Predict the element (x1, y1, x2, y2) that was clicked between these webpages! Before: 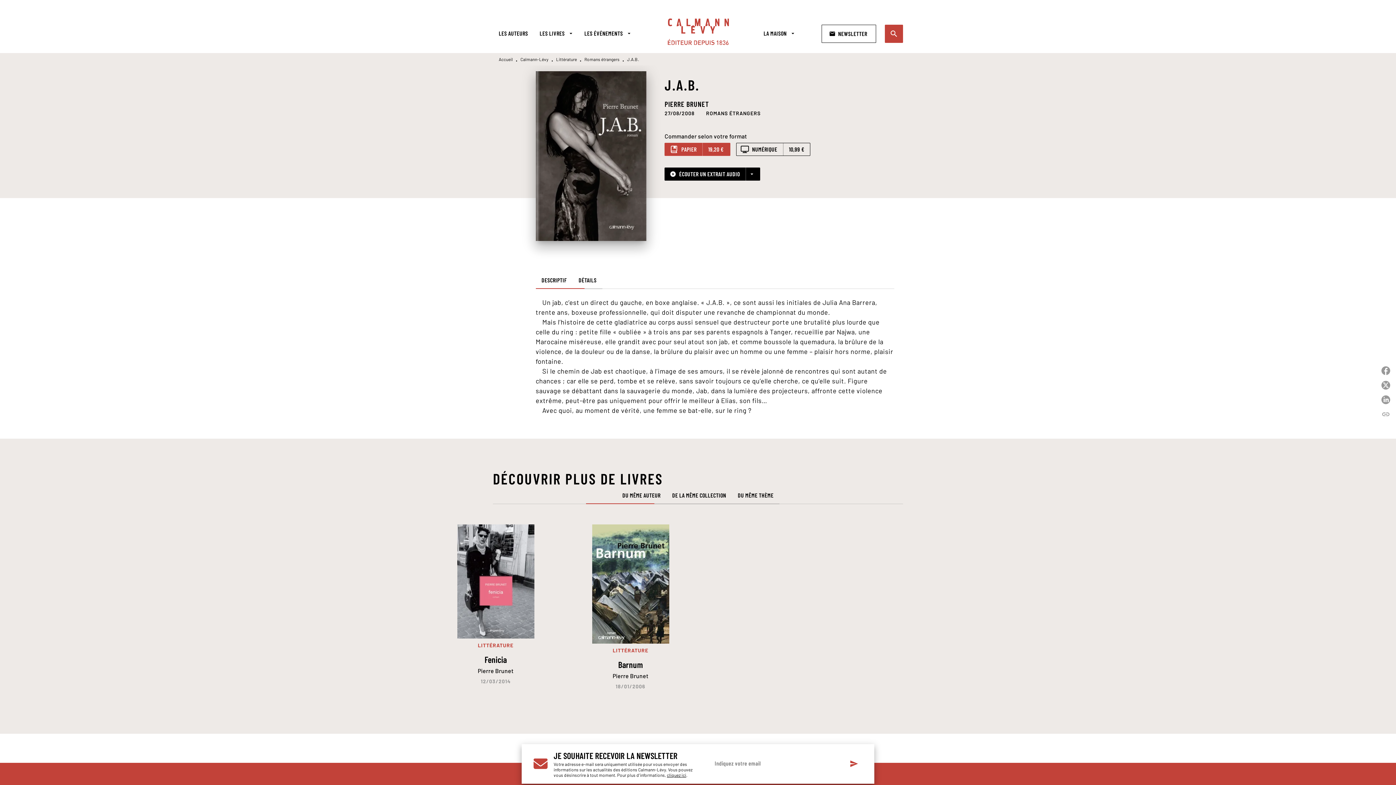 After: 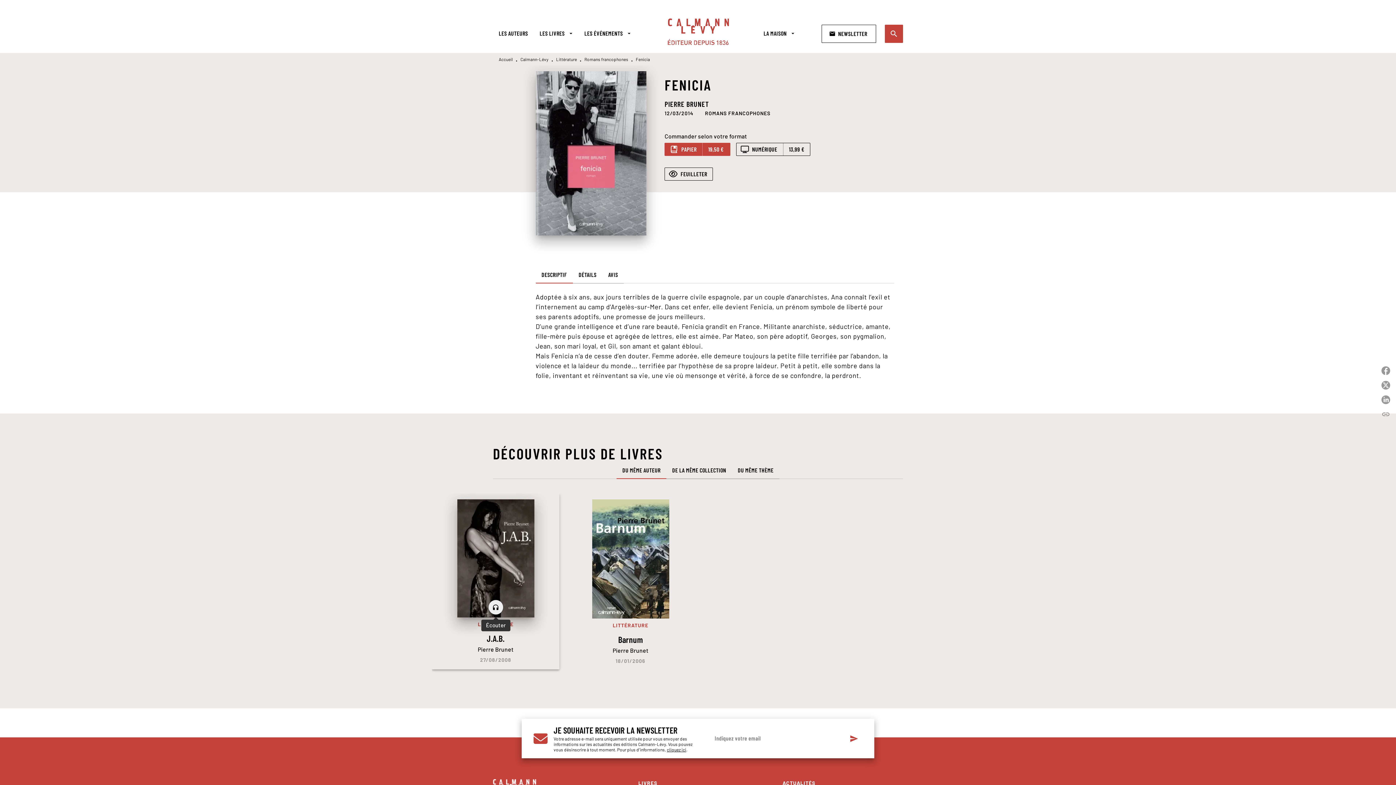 Action: bbox: (432, 518, 559, 691) label: LITTÉRATURE
Fenicia
Pierre Brunet
12/03/2014